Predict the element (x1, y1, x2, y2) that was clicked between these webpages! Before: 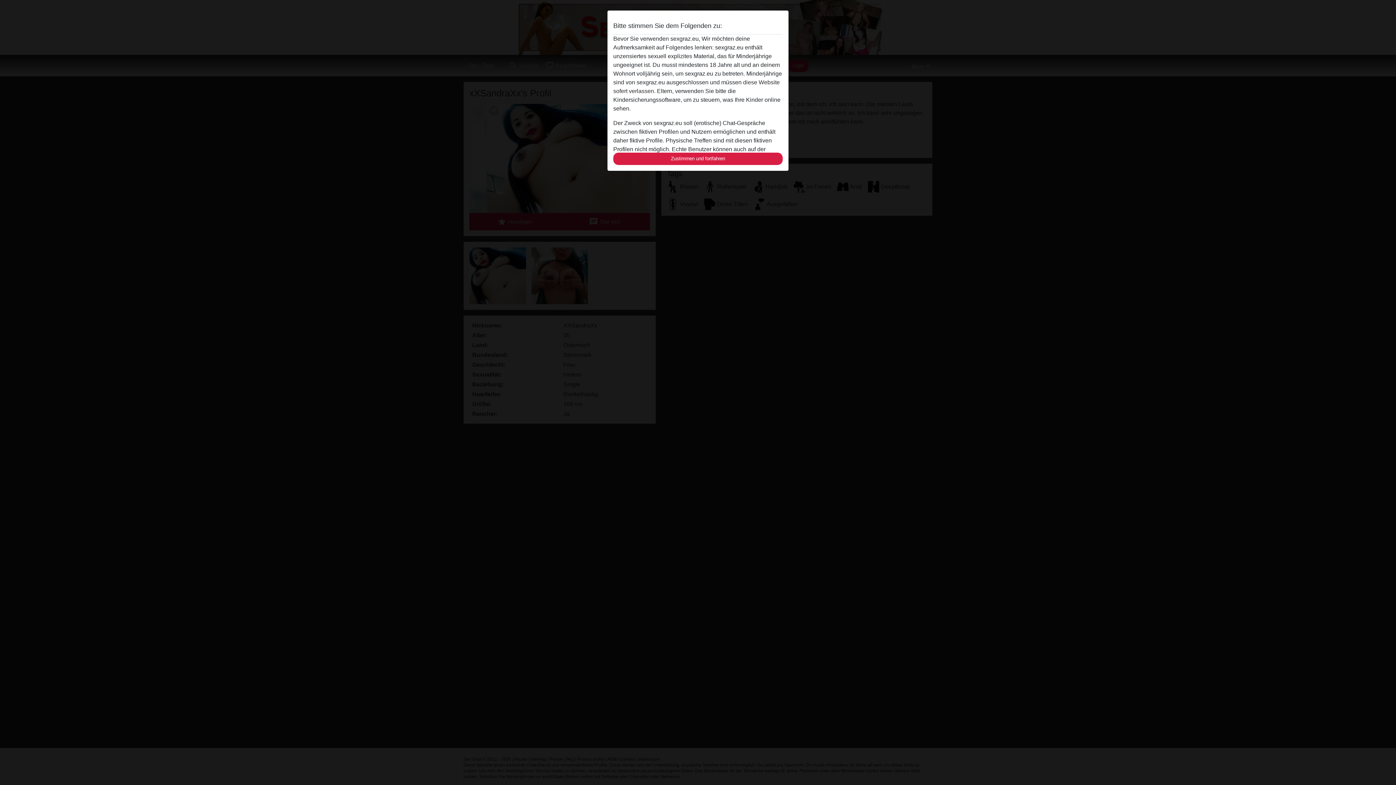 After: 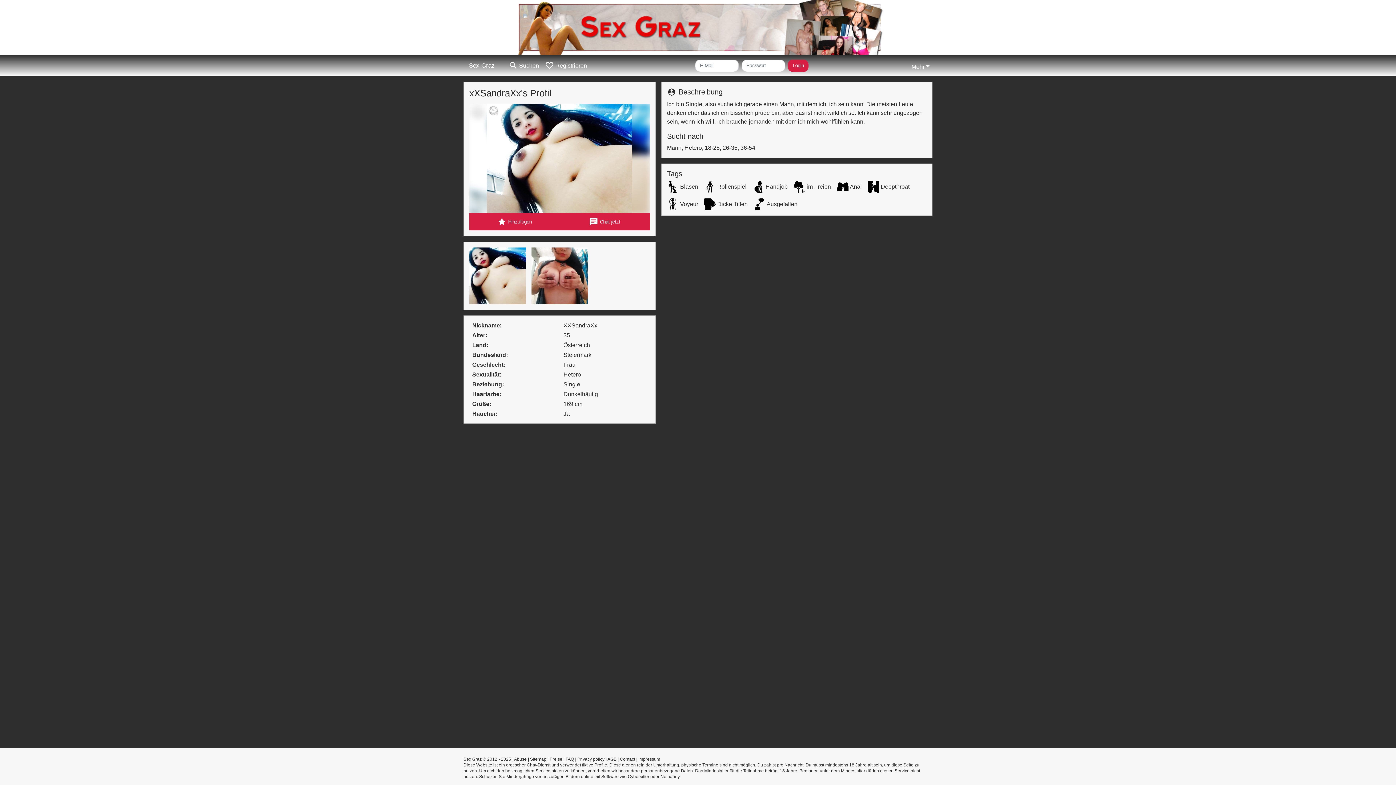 Action: label: Zustimmen und fortfahren bbox: (613, 152, 782, 165)